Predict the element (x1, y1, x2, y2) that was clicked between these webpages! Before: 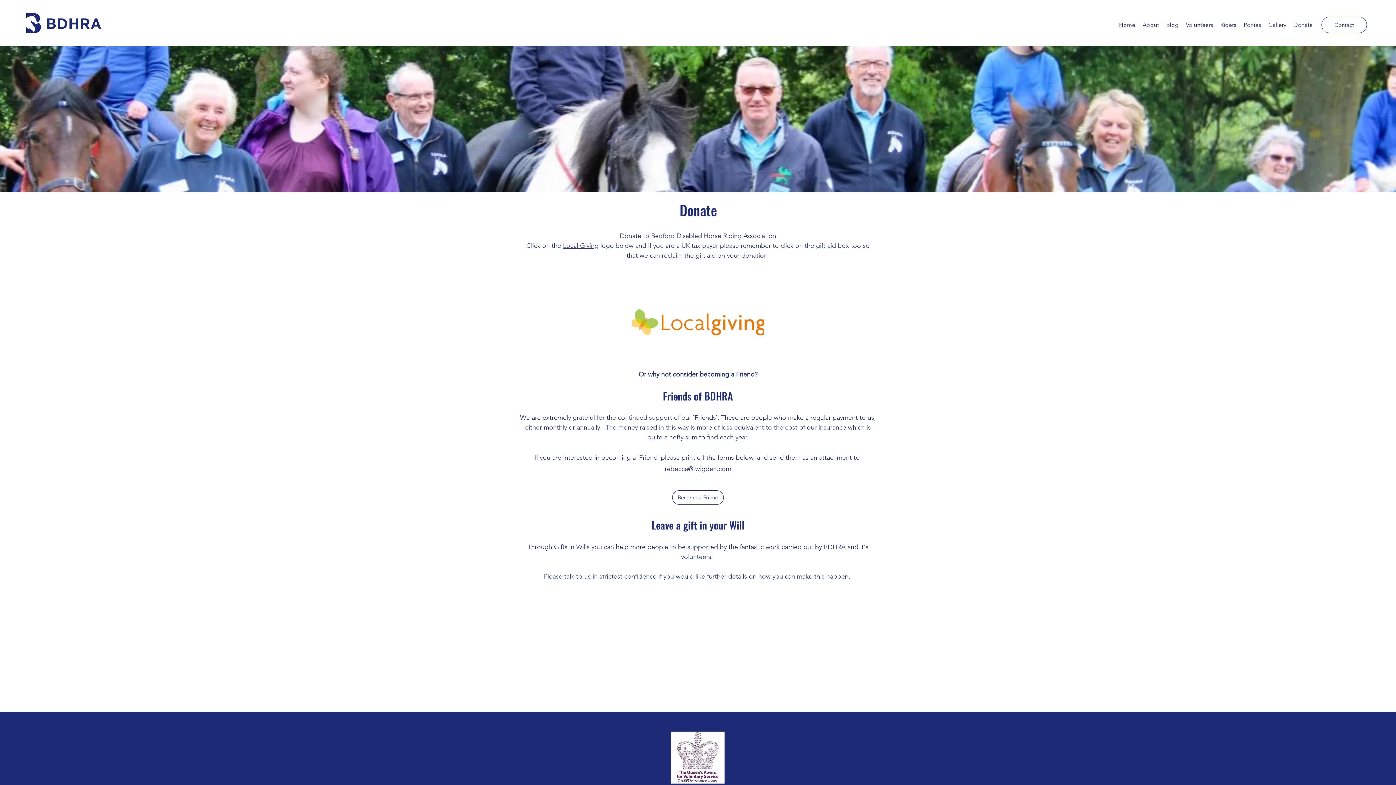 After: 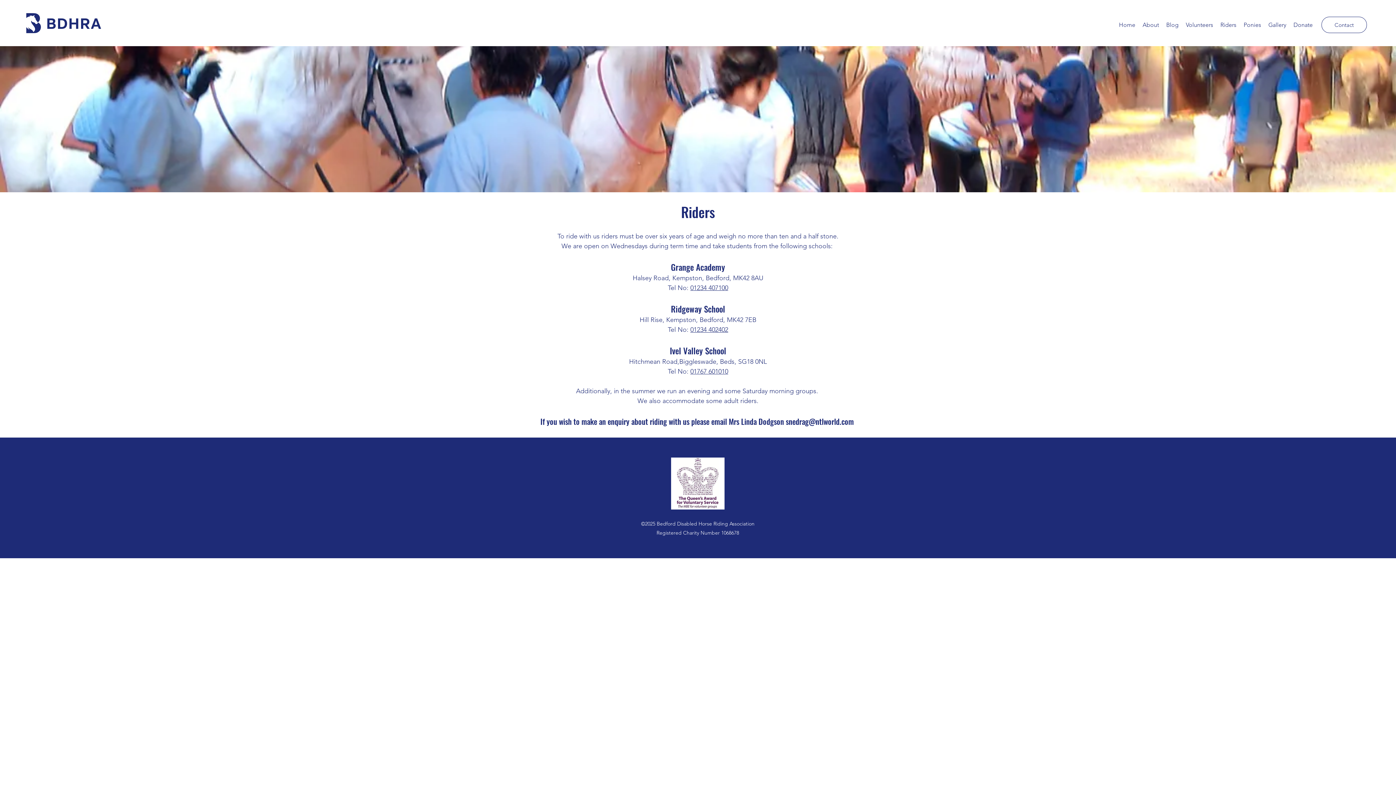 Action: label: Riders bbox: (1217, 19, 1240, 30)